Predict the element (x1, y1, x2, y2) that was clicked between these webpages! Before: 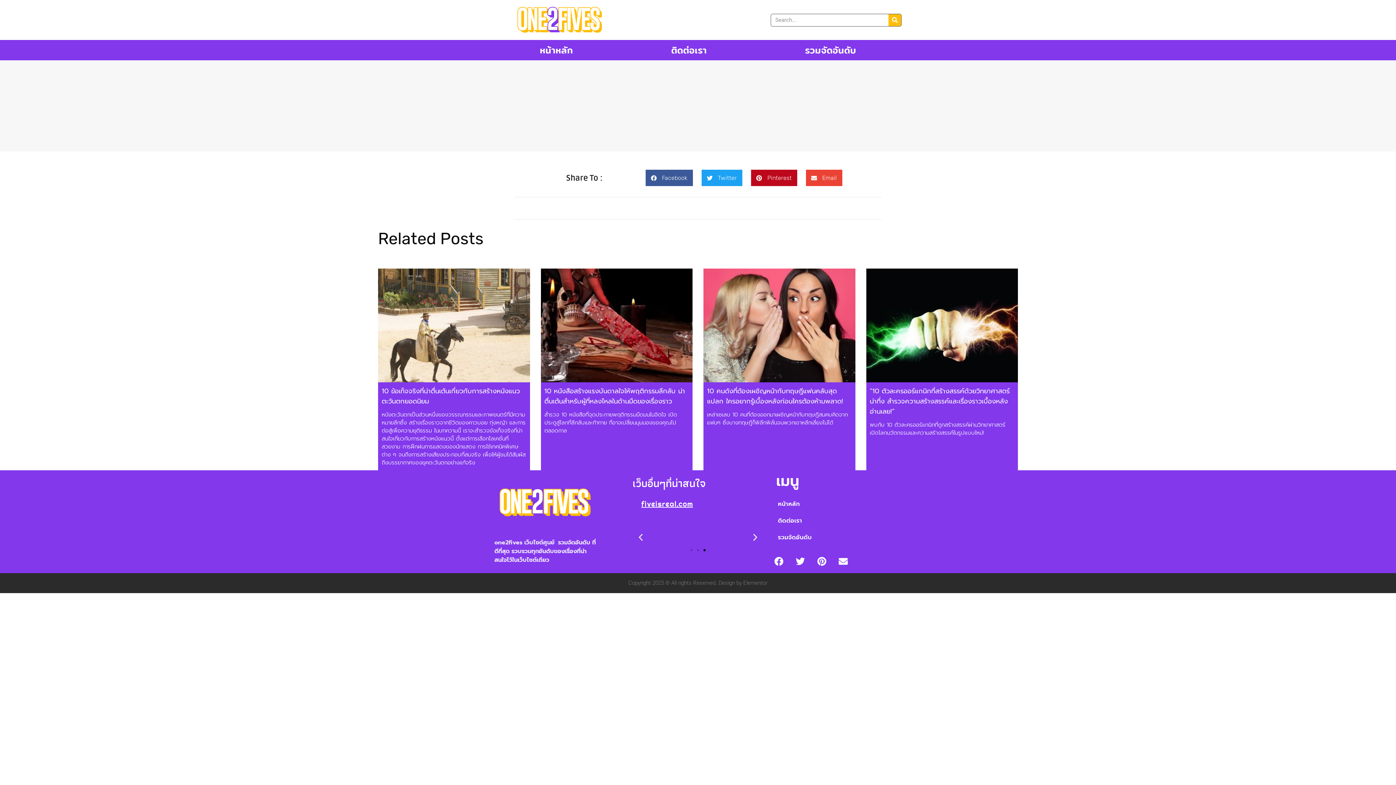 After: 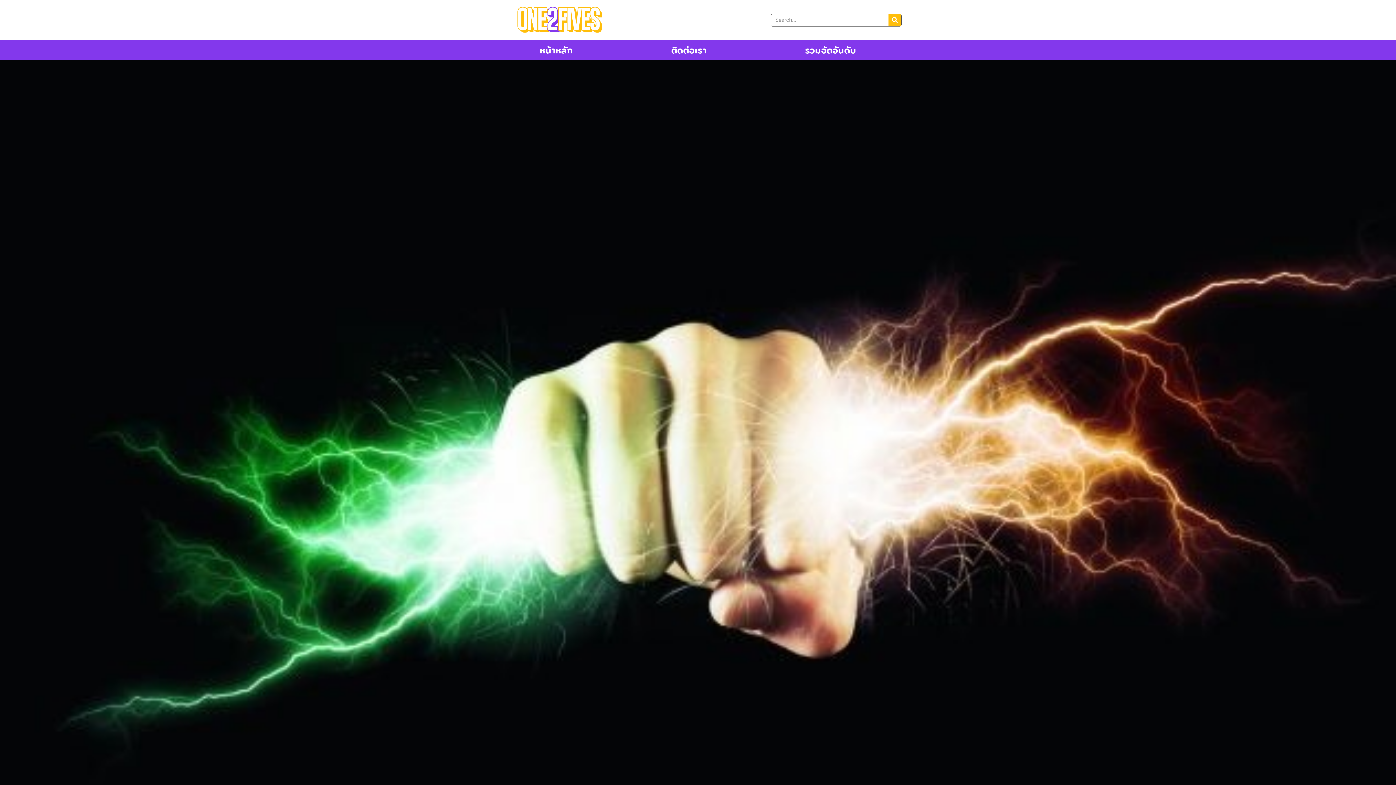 Action: bbox: (870, 386, 1010, 416) label: “10 ตัวละครออร์แกนิกที่สร้างสรรค์ด้วยวิทยาศาสตร์น่าทึ่ง สำรวจความสร้างสรรค์และเรื่องราวเบื้องหลัง อ่านเลย!”